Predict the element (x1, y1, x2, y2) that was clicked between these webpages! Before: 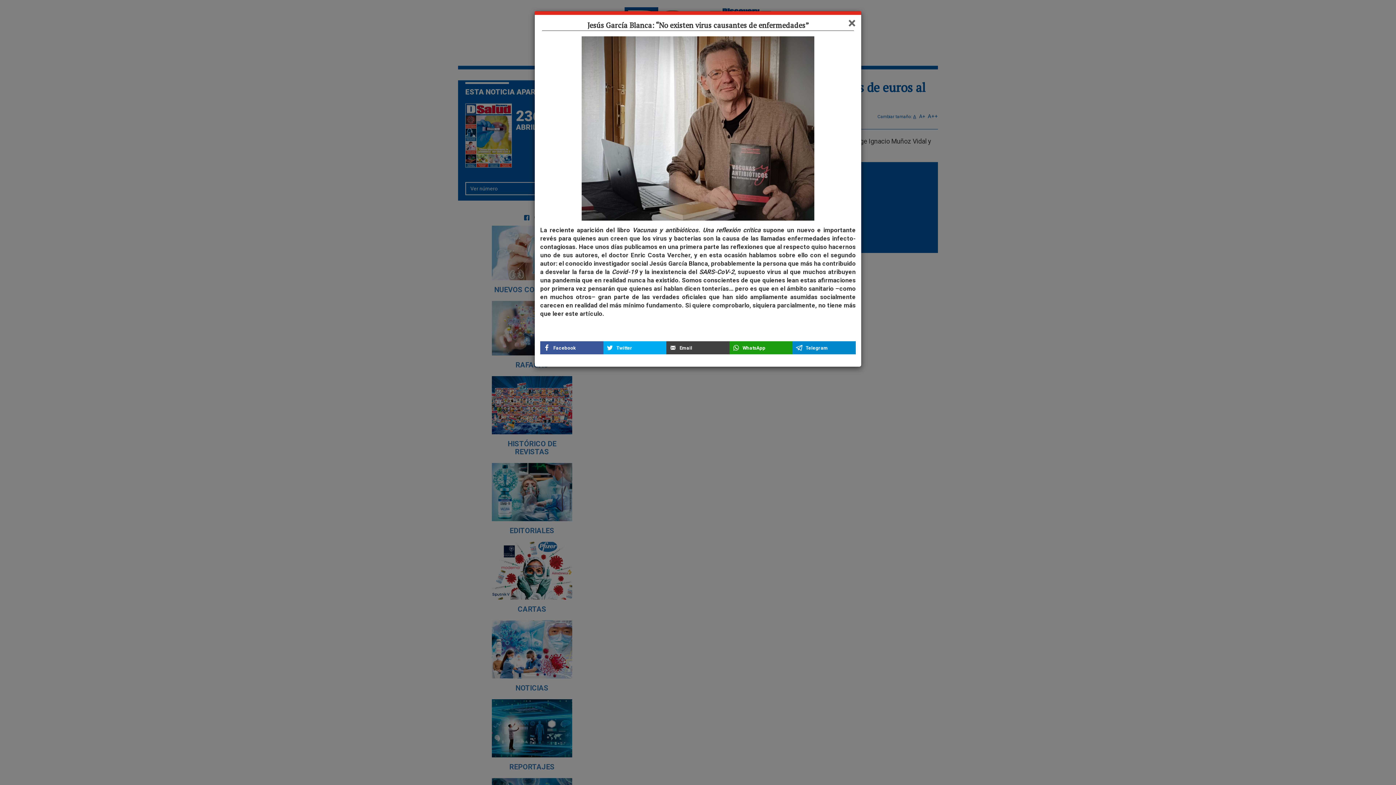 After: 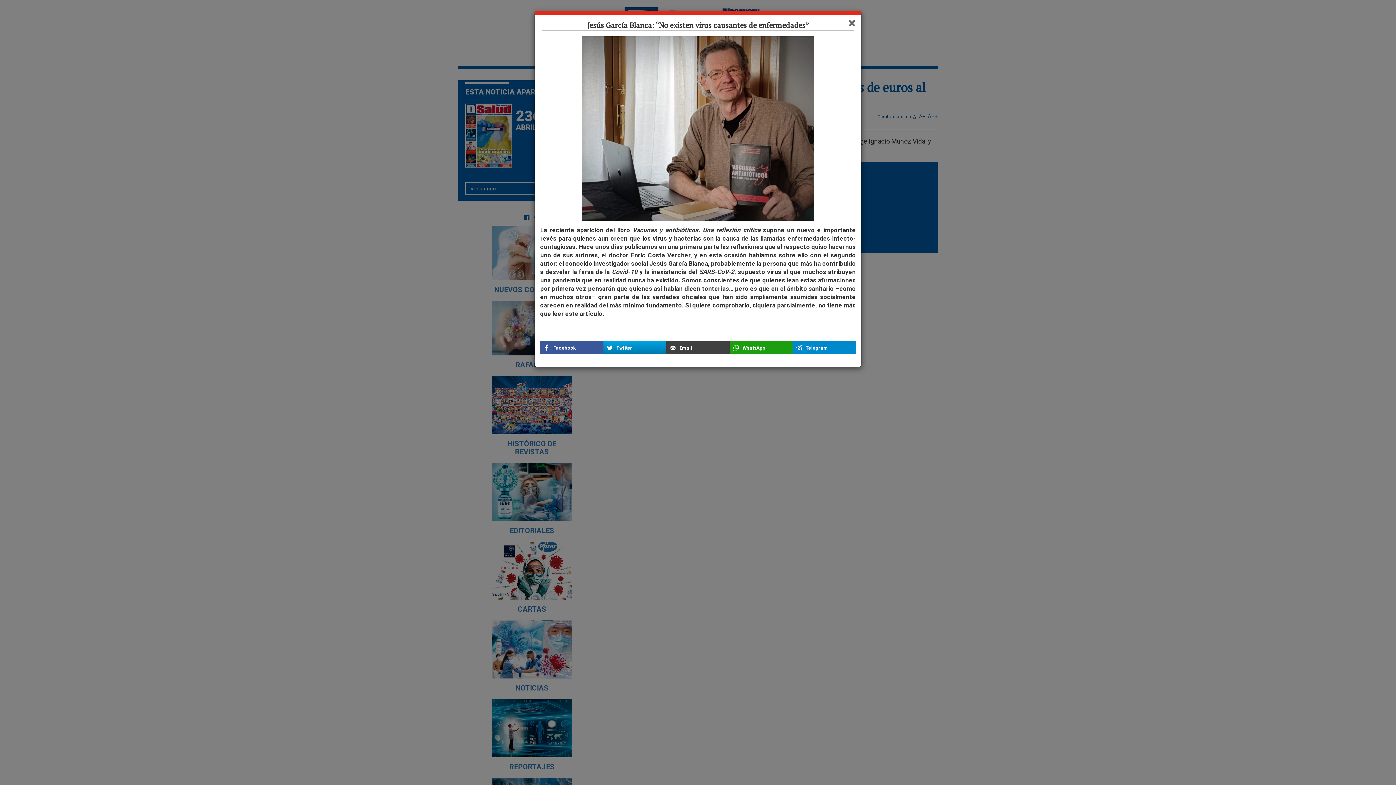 Action: bbox: (603, 341, 666, 354) label: Twitter